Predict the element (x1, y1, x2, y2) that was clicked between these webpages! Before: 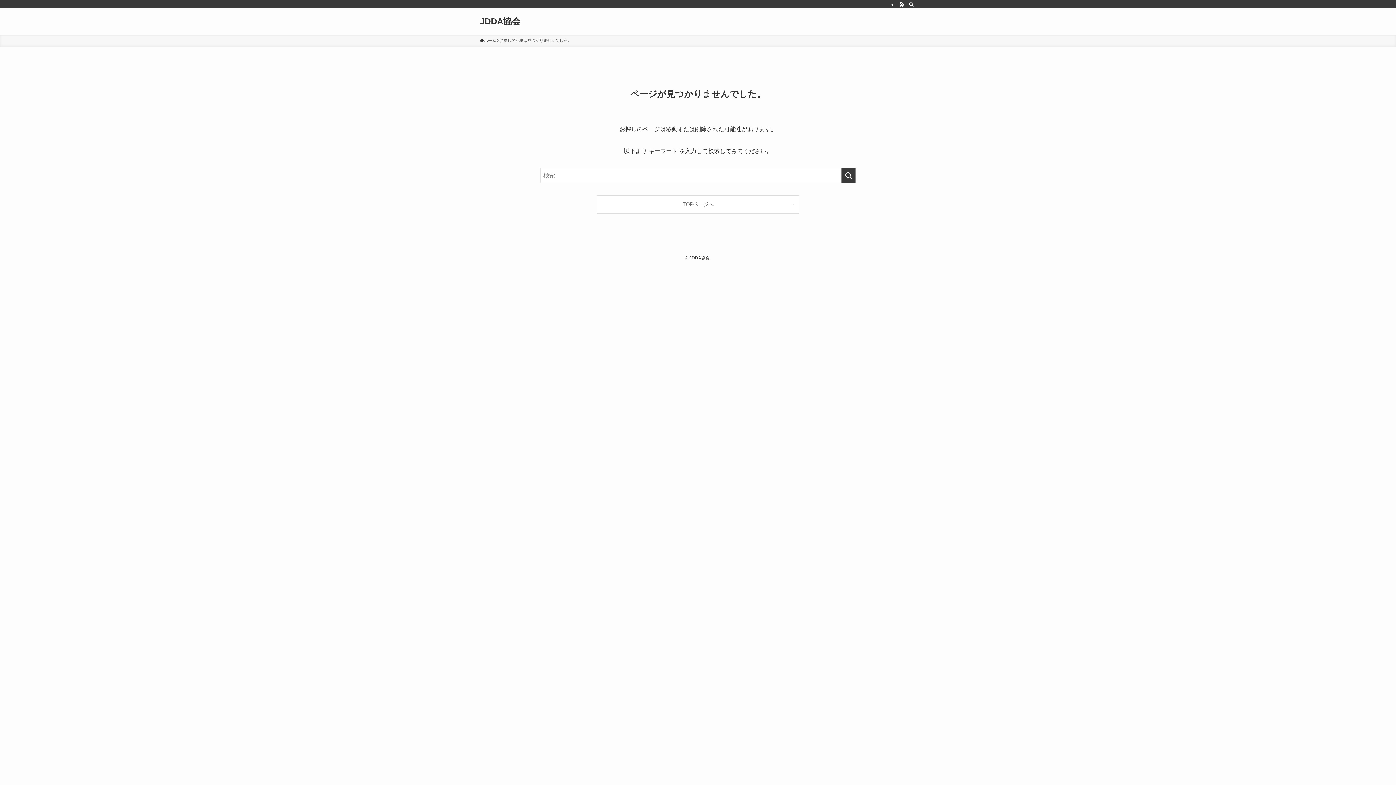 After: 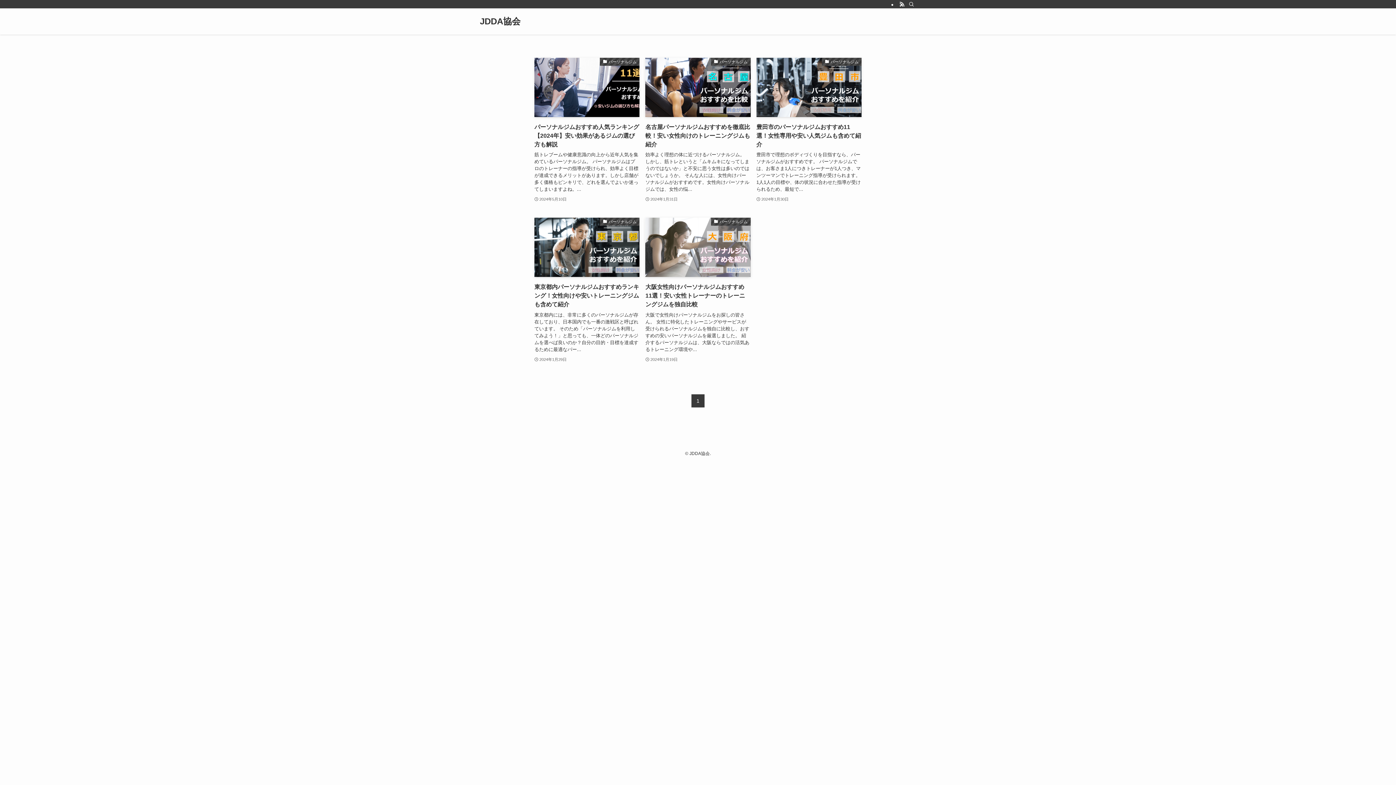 Action: label: TOPページへ bbox: (597, 195, 799, 213)